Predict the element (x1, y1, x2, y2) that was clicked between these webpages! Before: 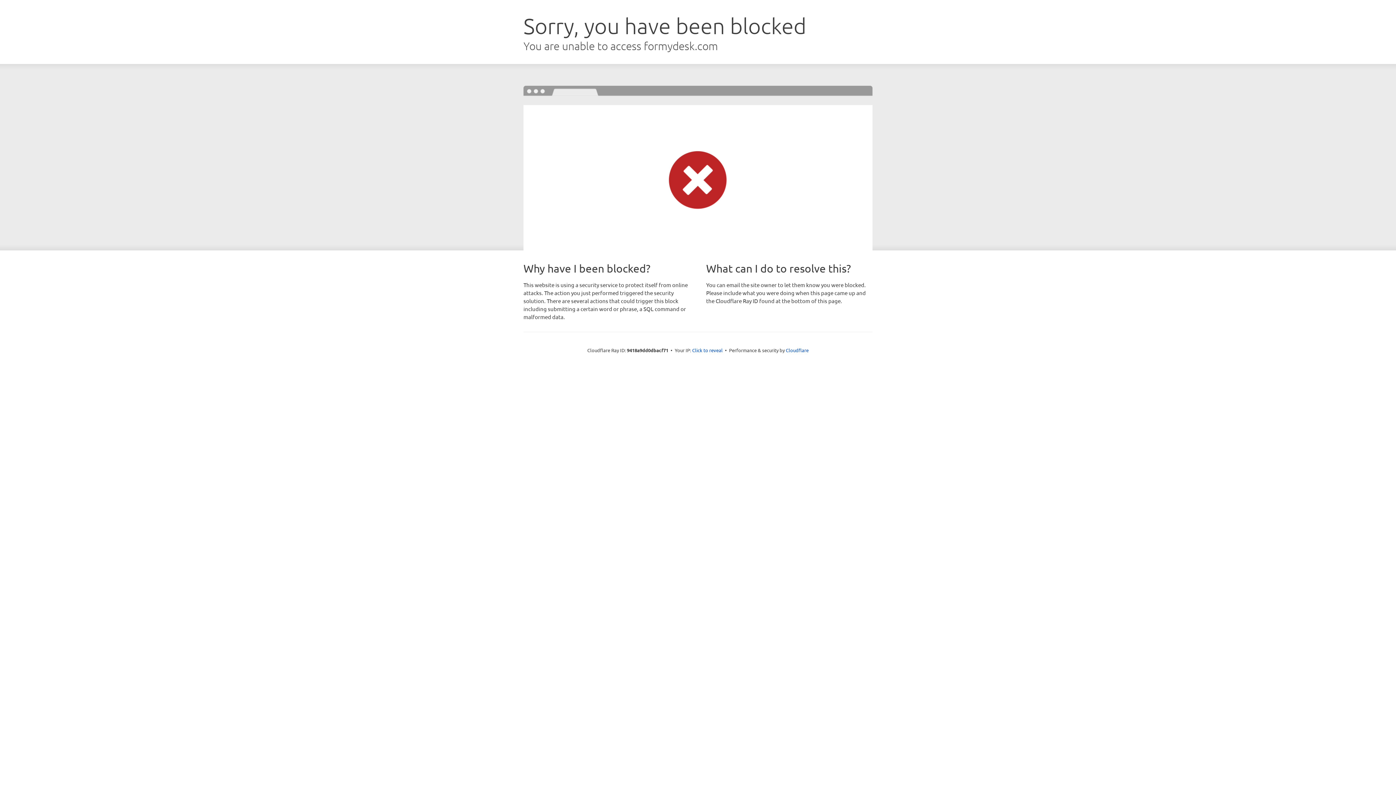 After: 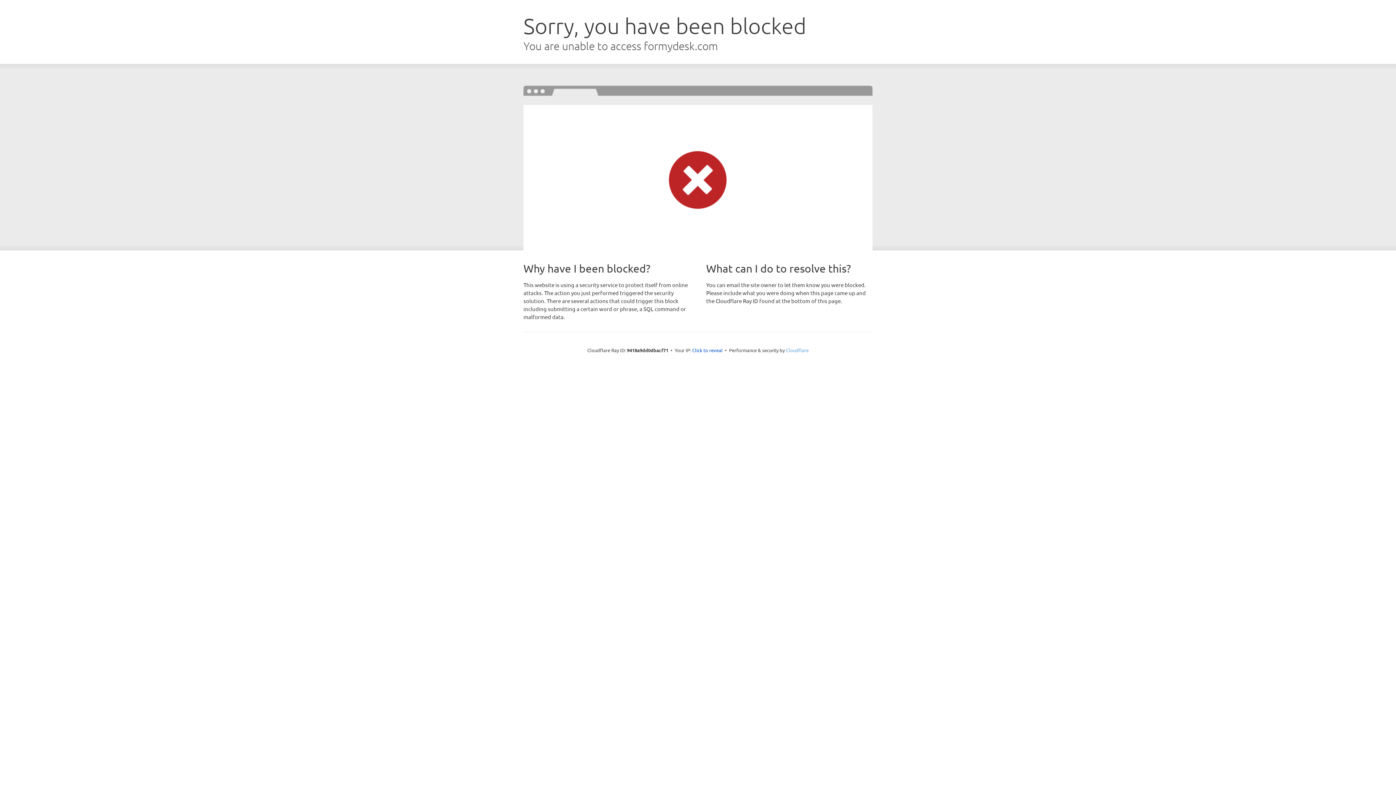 Action: bbox: (786, 347, 808, 353) label: Cloudflare